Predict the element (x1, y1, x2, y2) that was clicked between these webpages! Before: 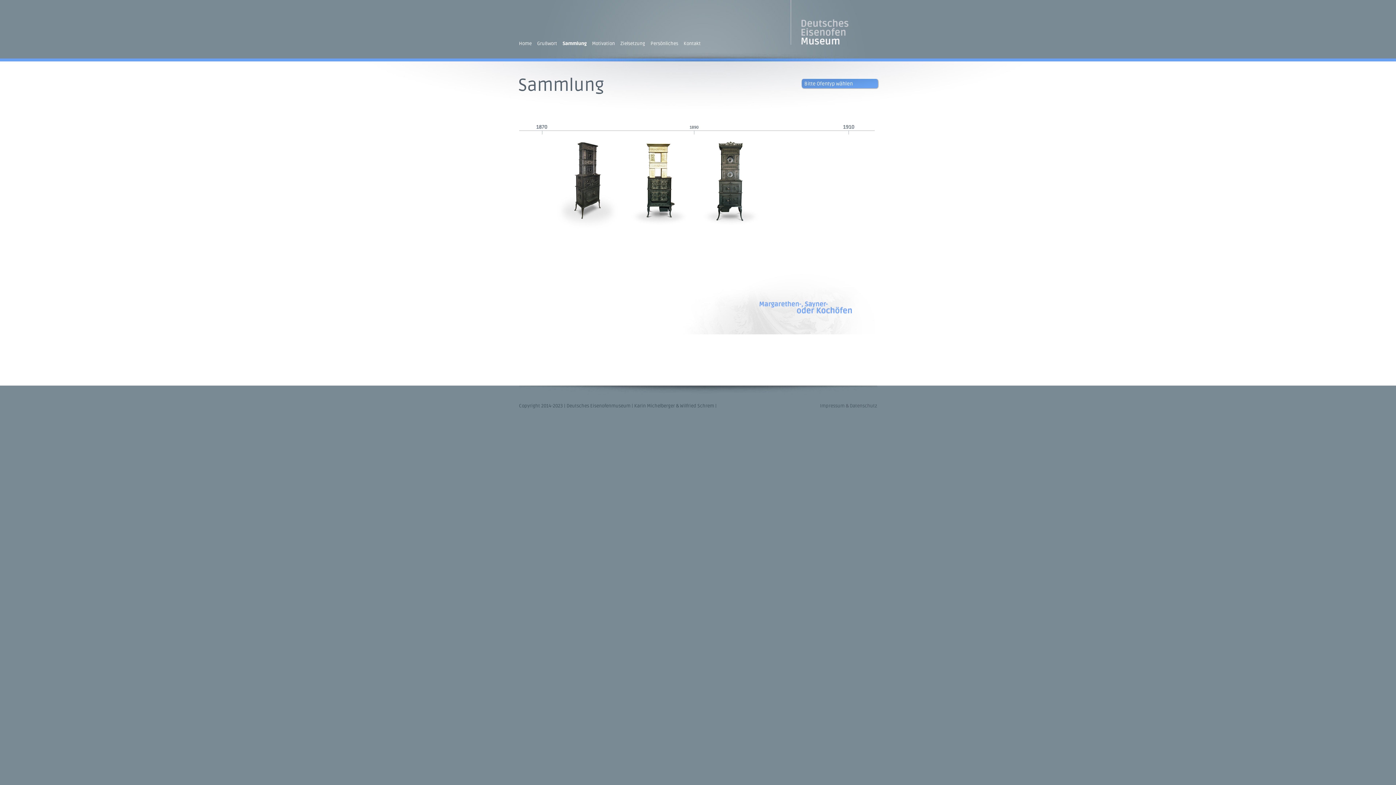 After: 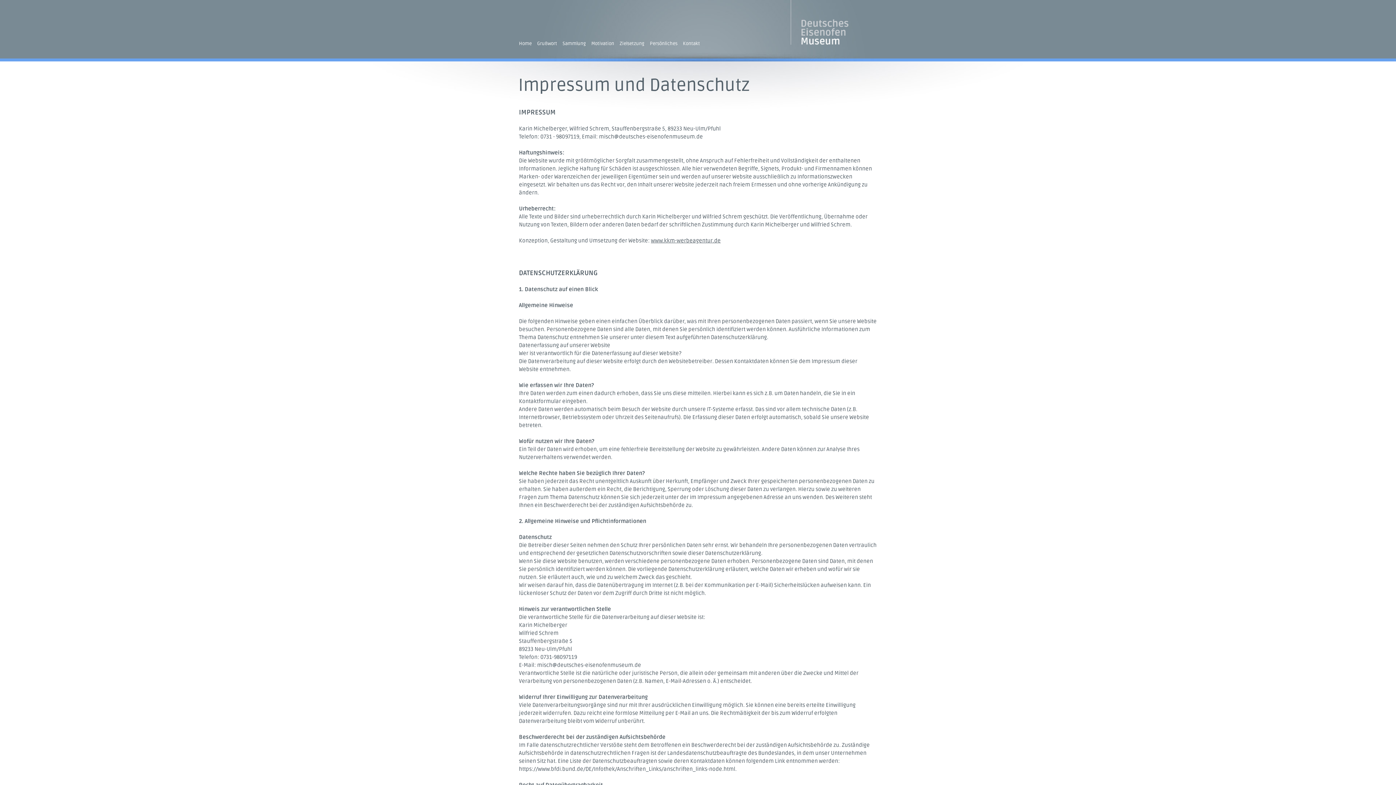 Action: bbox: (820, 402, 877, 410) label: Impressum & Datenschutz